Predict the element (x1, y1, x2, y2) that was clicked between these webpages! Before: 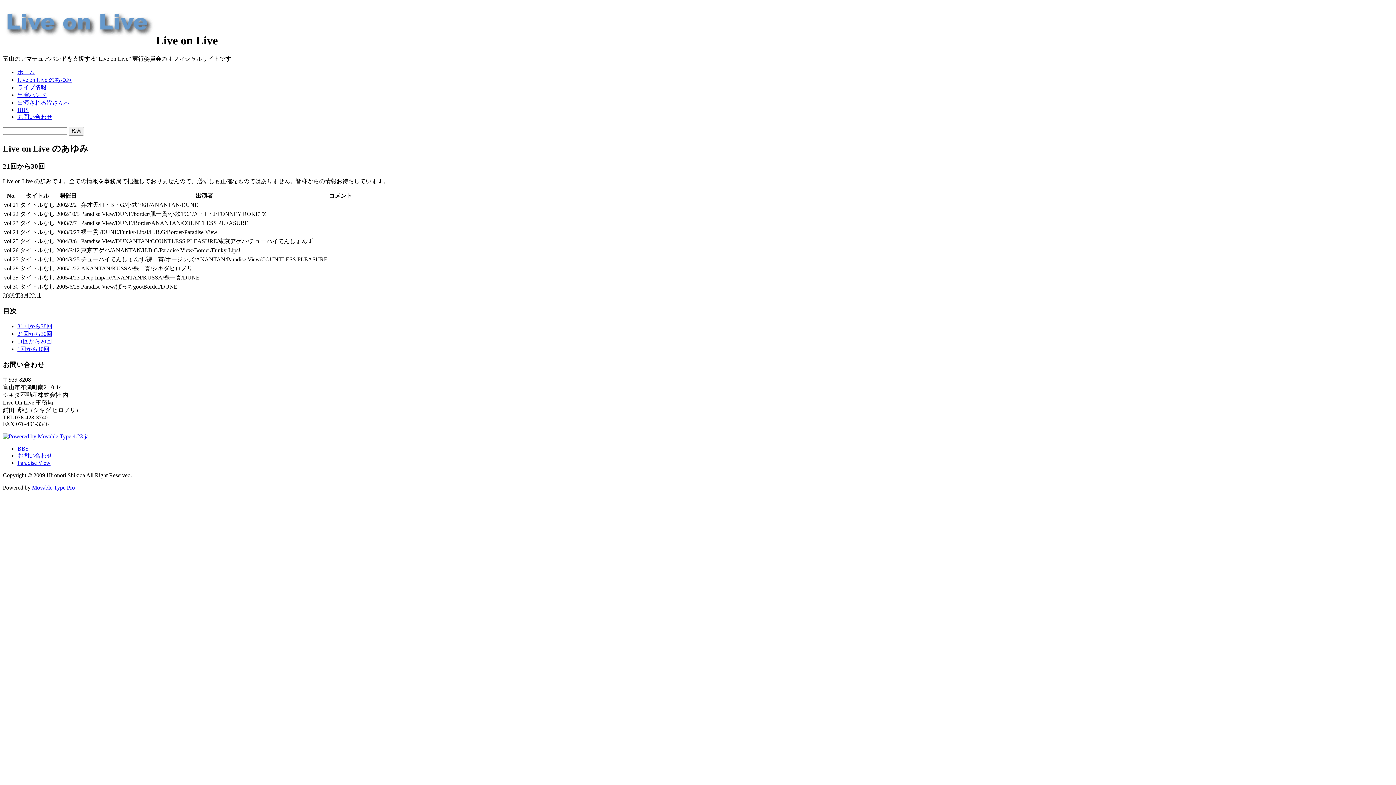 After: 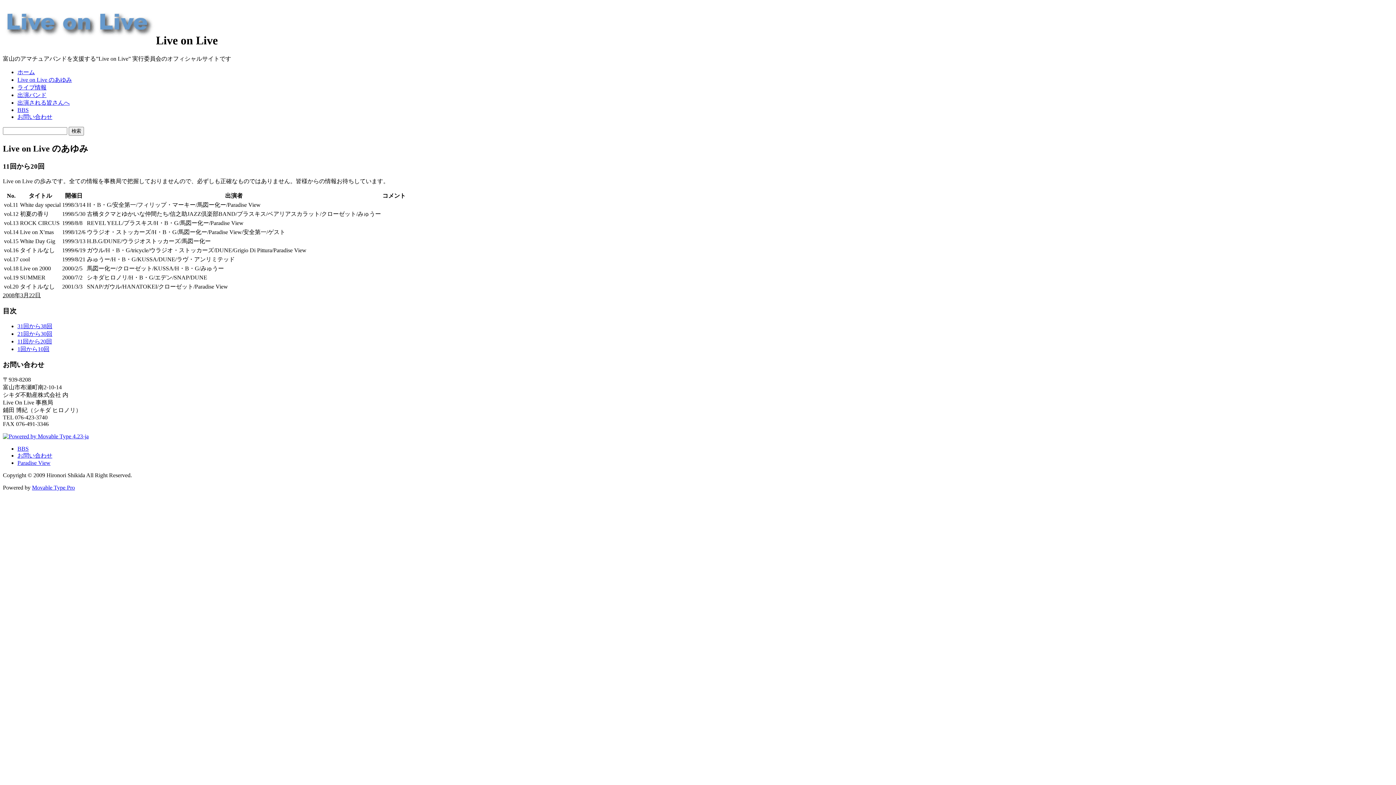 Action: label: 11回から20回 bbox: (17, 338, 52, 344)